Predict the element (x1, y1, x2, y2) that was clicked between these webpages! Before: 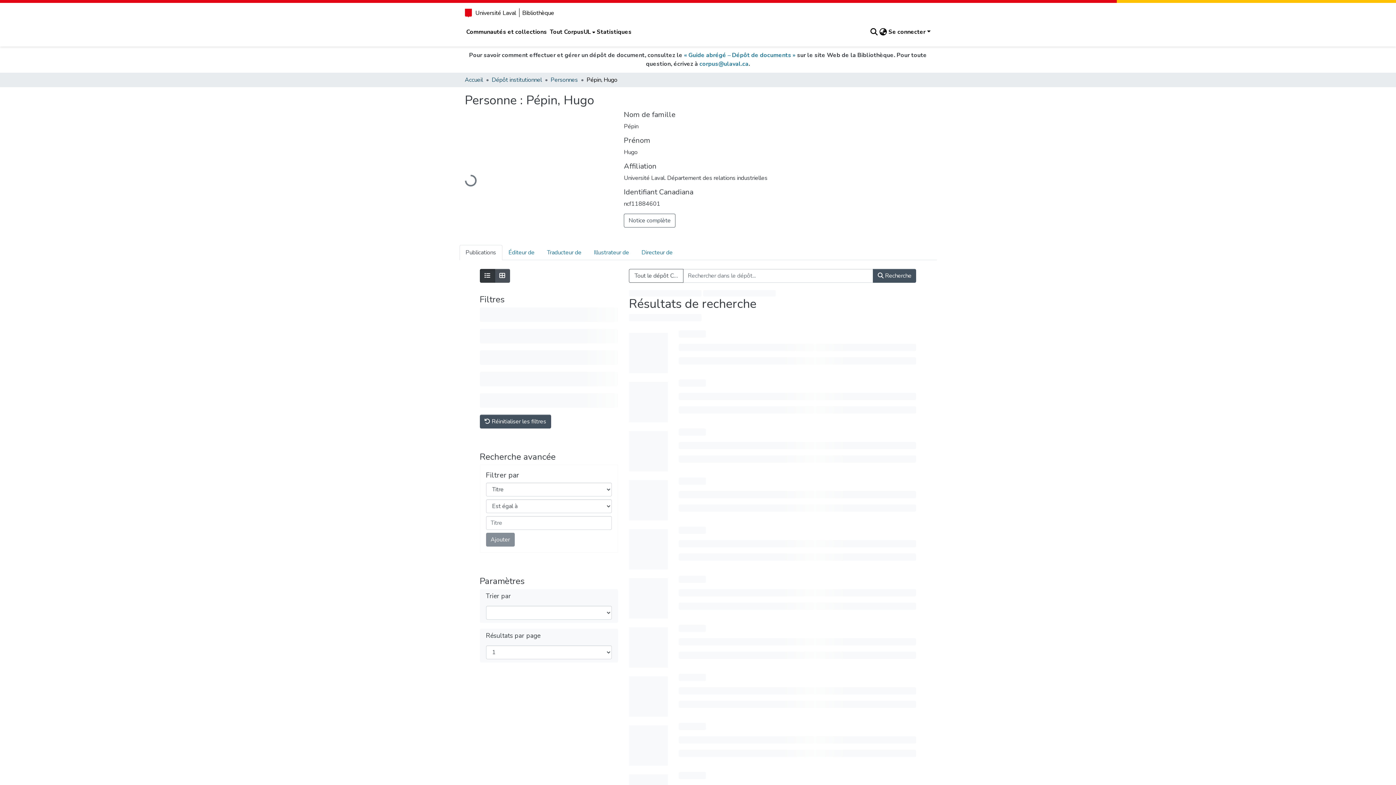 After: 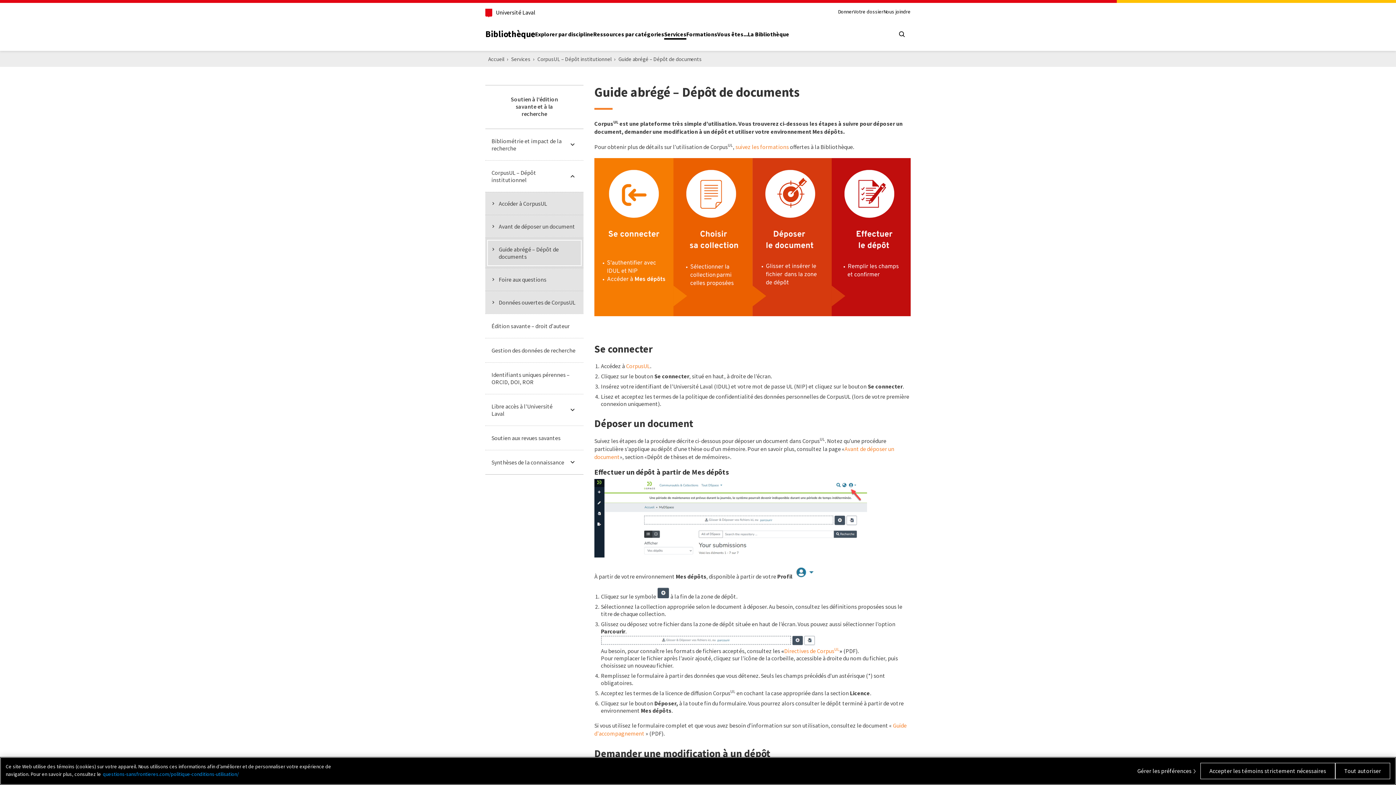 Action: label: « Guide abrégé – Dépôt de documents » bbox: (684, 51, 795, 59)